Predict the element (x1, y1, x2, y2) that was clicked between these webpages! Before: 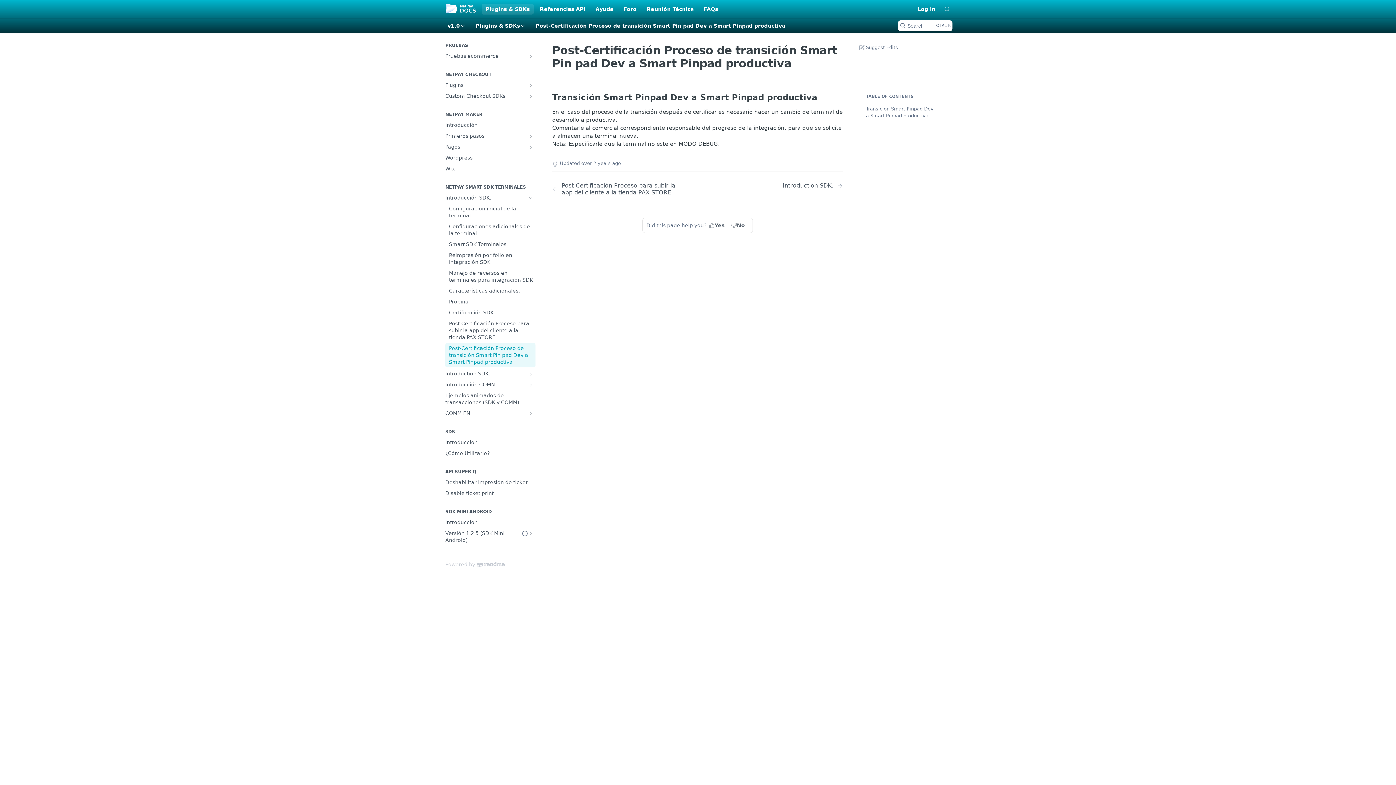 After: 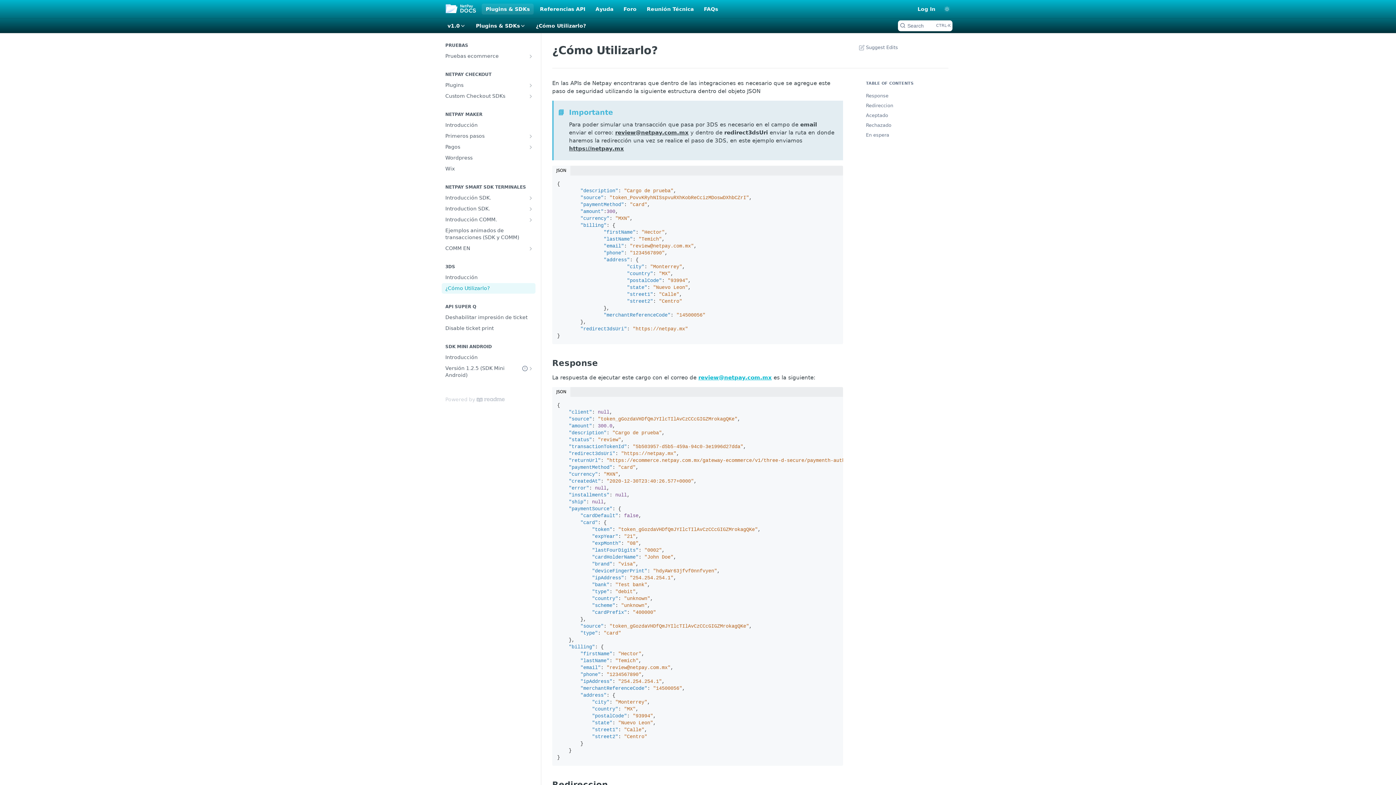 Action: bbox: (441, 448, 535, 458) label: ¿Cómo Utilizarlo?